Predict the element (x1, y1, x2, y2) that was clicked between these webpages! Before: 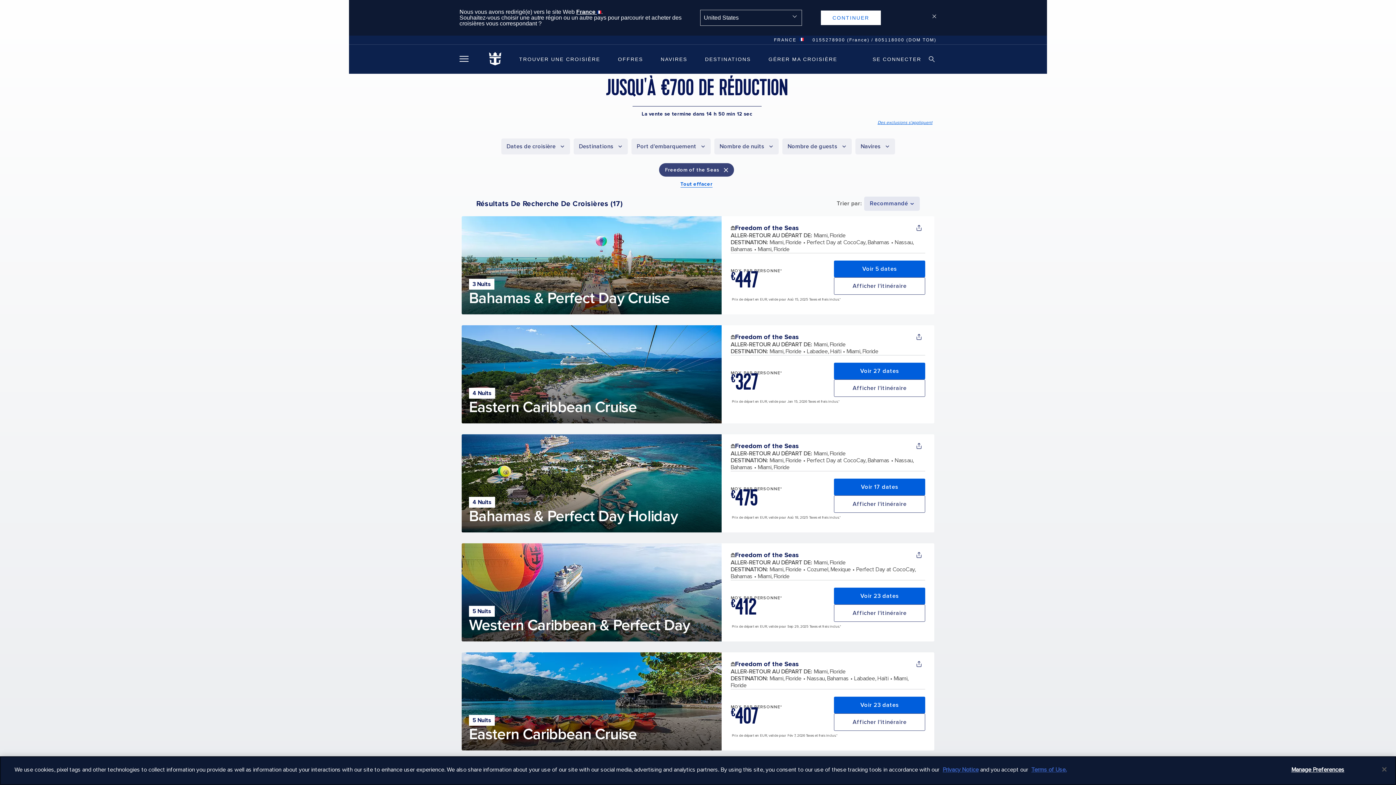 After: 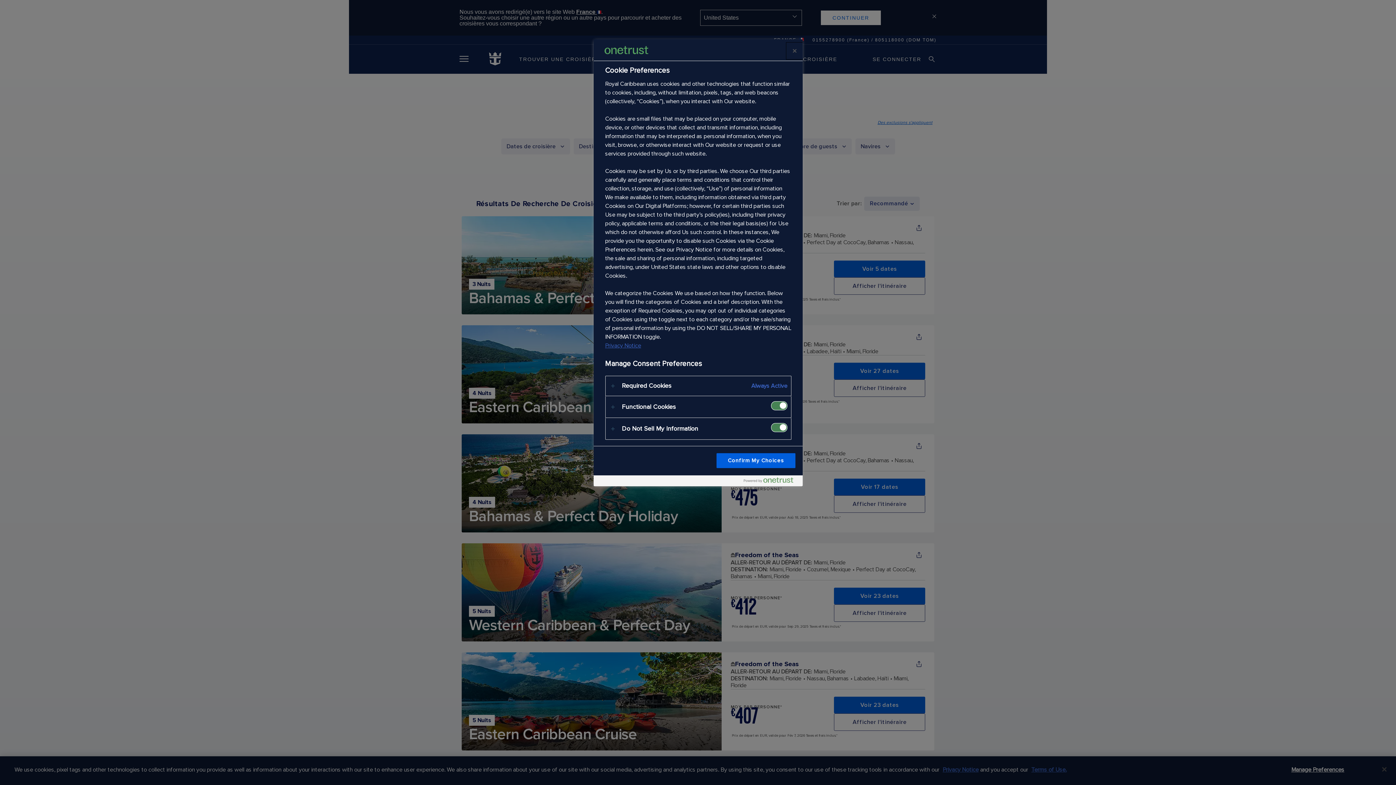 Action: bbox: (1291, 762, 1344, 778) label: Manage Preferences